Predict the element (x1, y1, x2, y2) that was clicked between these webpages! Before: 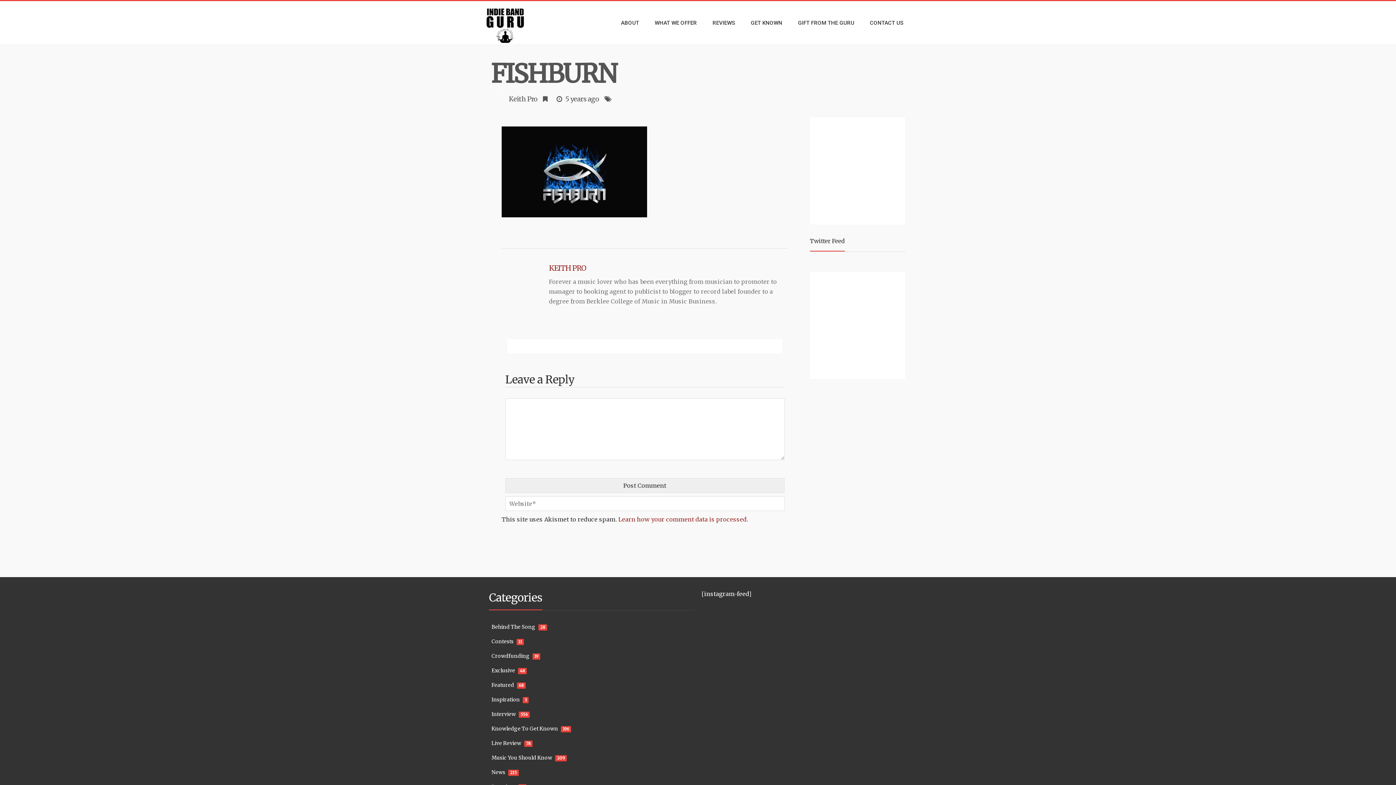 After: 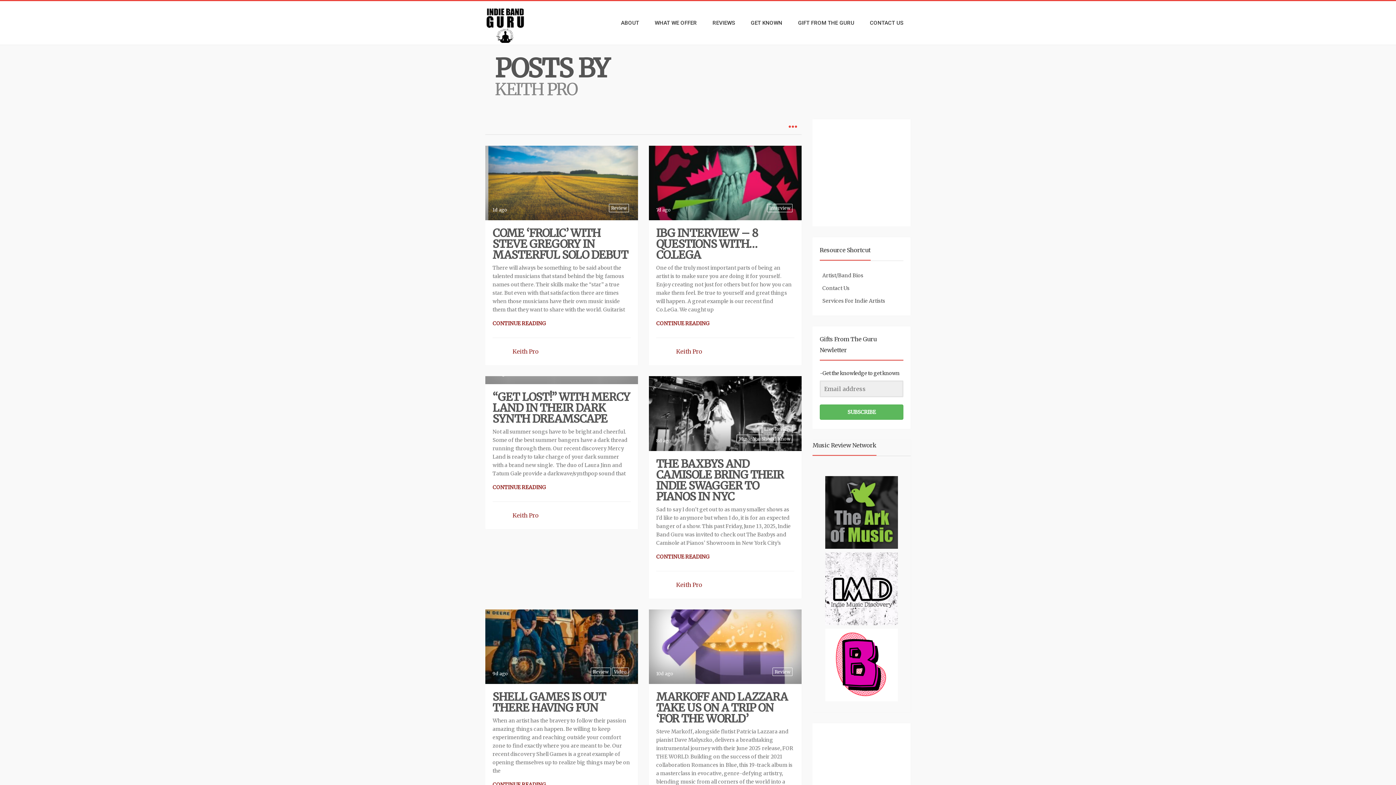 Action: label: Keith Pro bbox: (509, 94, 537, 103)